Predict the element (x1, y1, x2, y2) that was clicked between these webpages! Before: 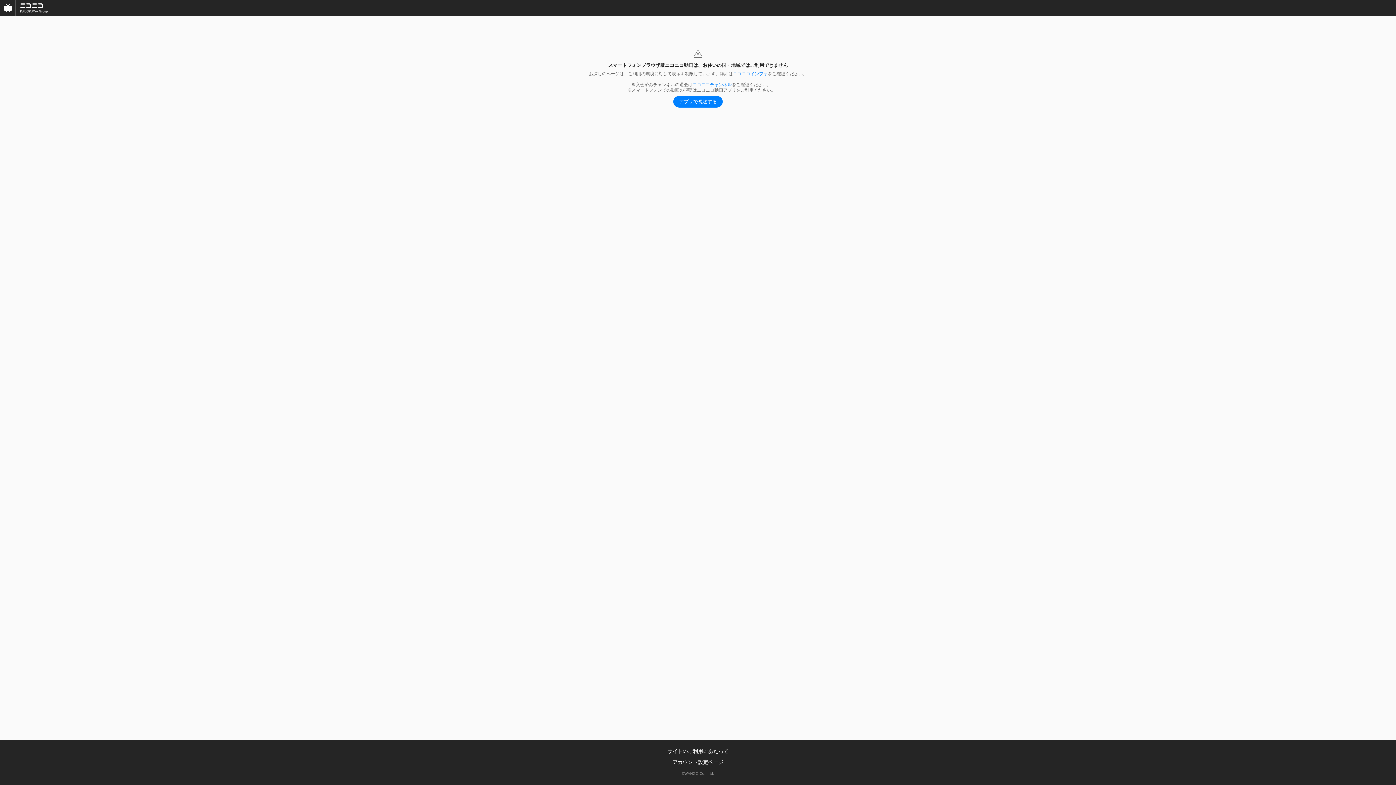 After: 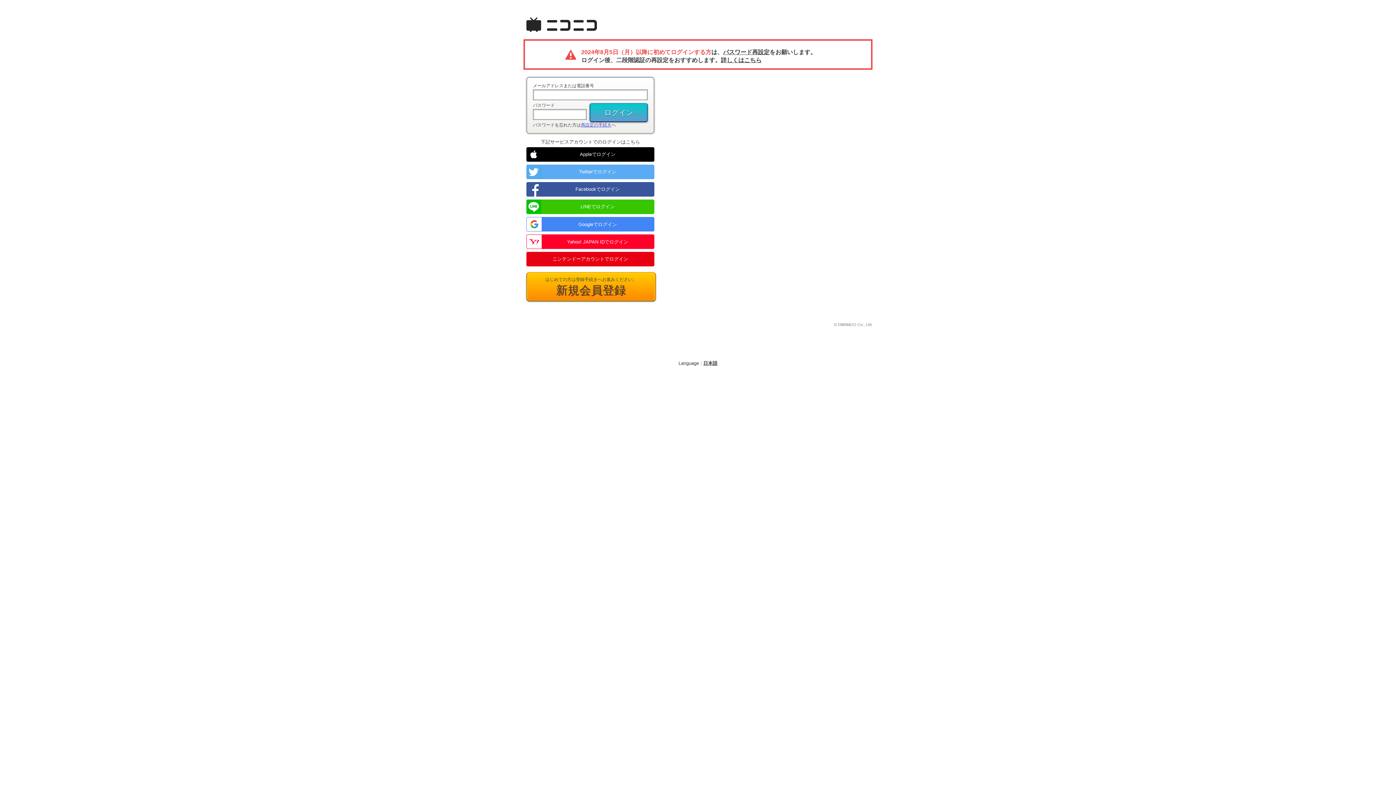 Action: bbox: (672, 759, 723, 765) label: アカウント設定ページ